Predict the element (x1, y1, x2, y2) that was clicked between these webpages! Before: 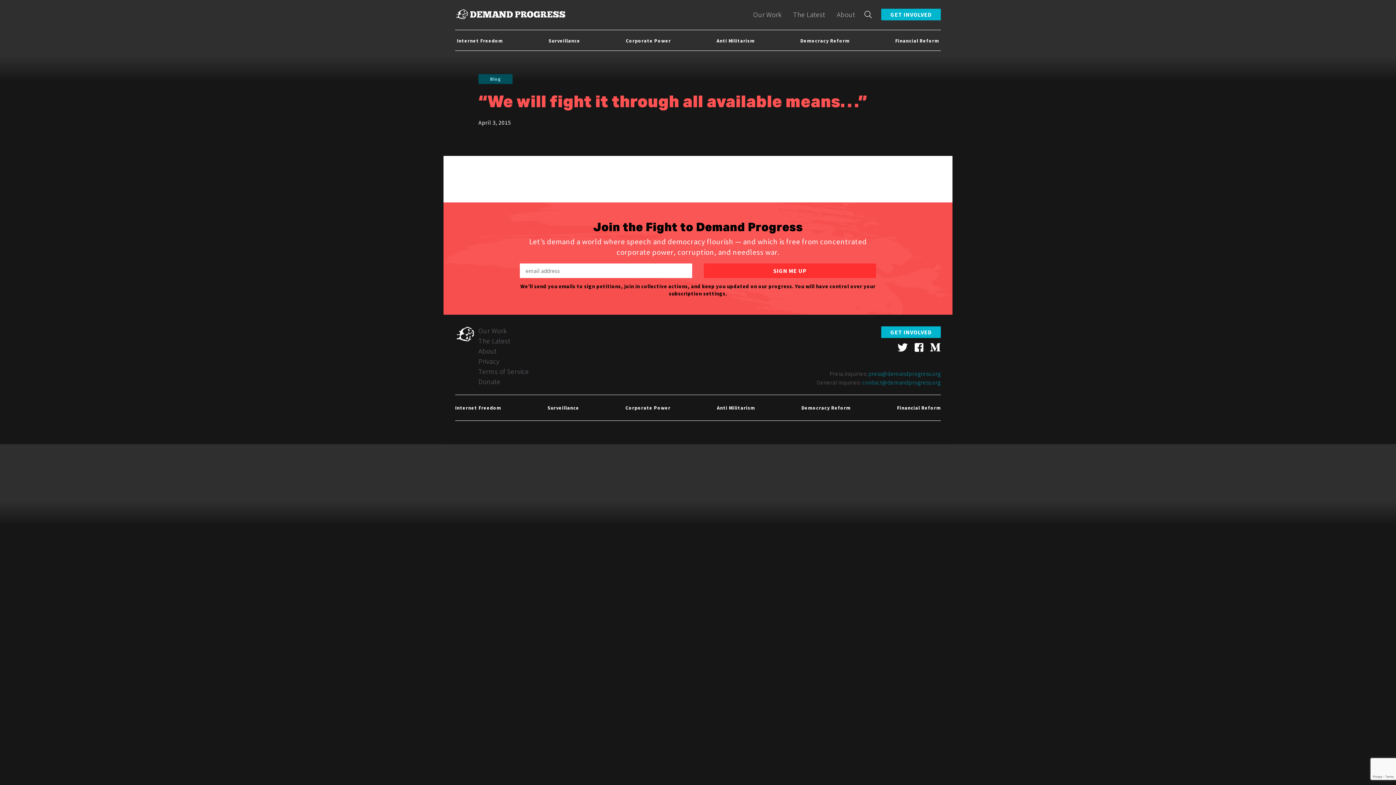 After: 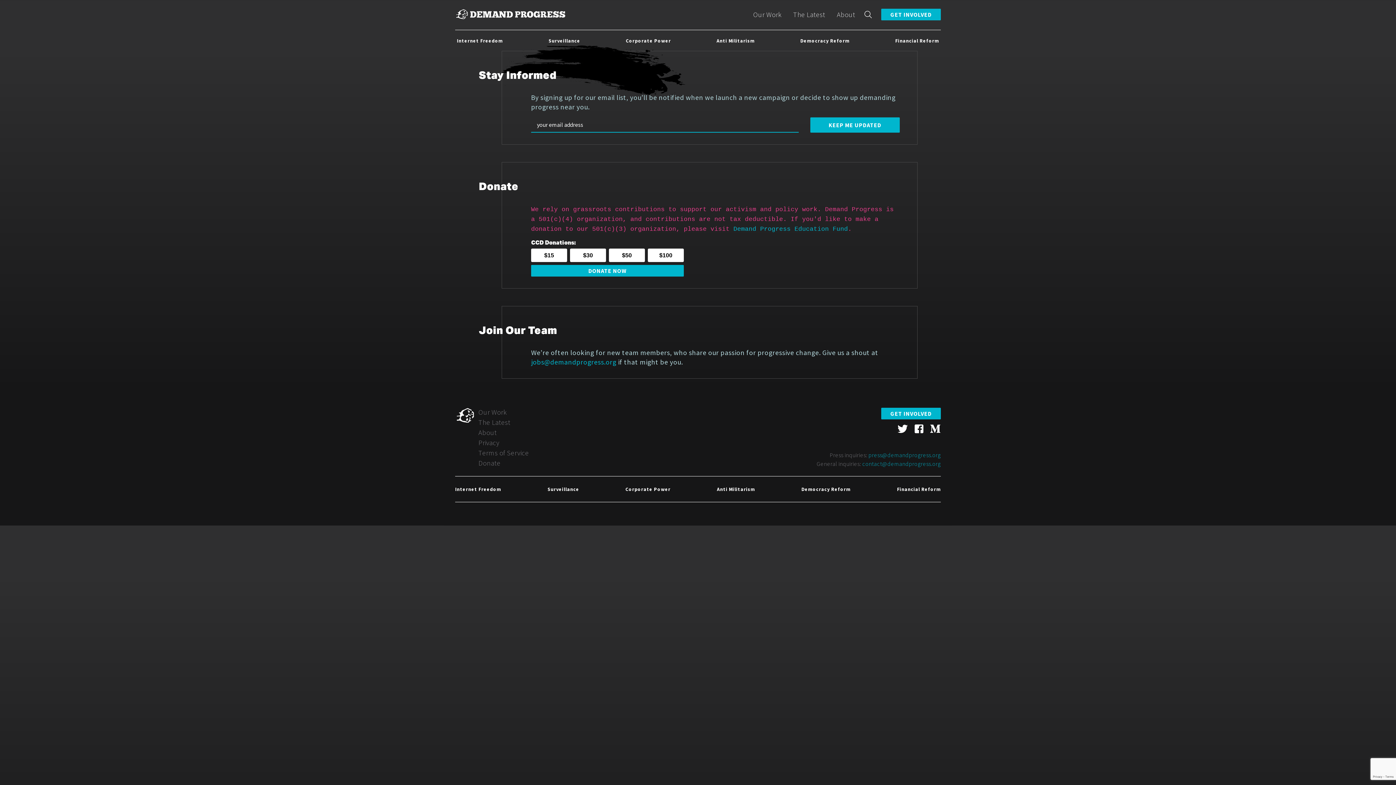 Action: label: GET INVOLVED bbox: (881, 8, 941, 20)